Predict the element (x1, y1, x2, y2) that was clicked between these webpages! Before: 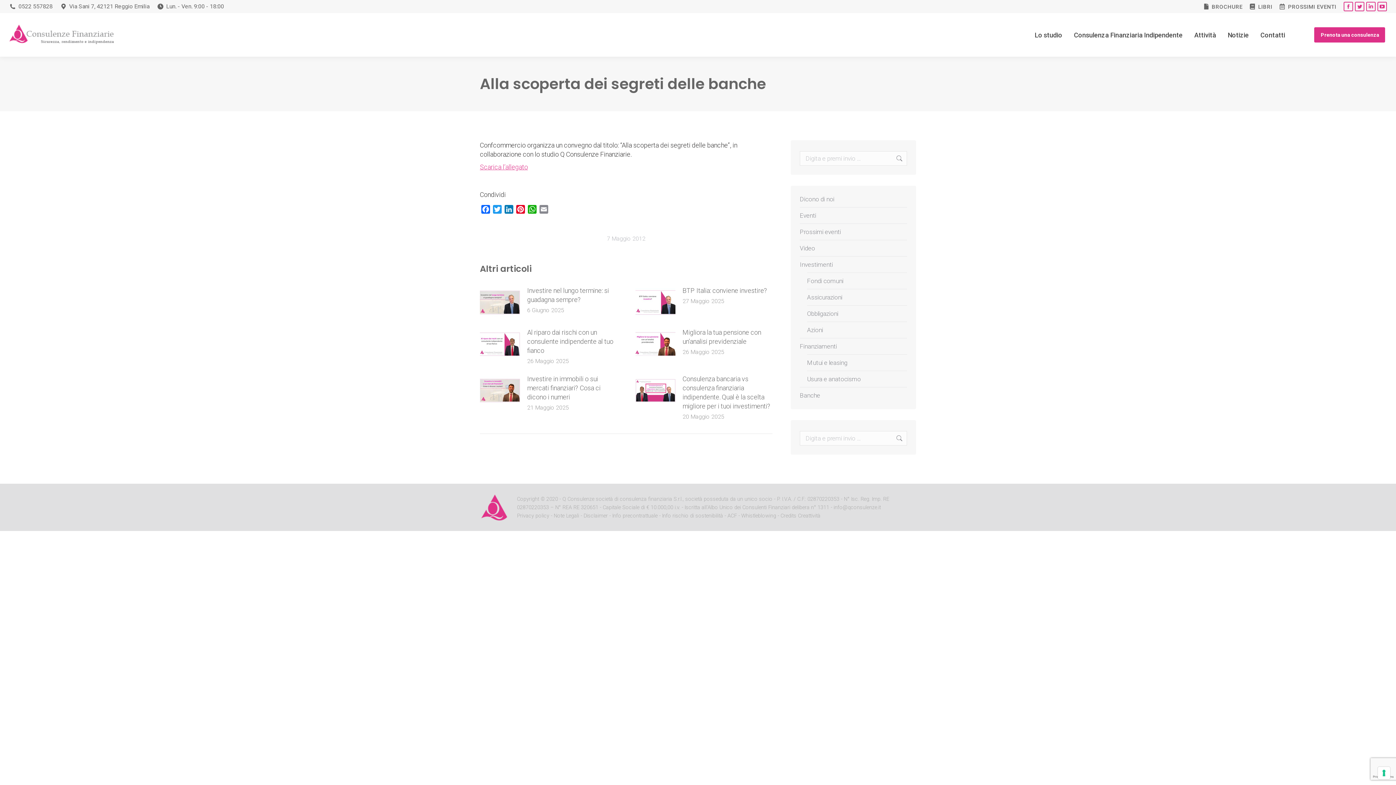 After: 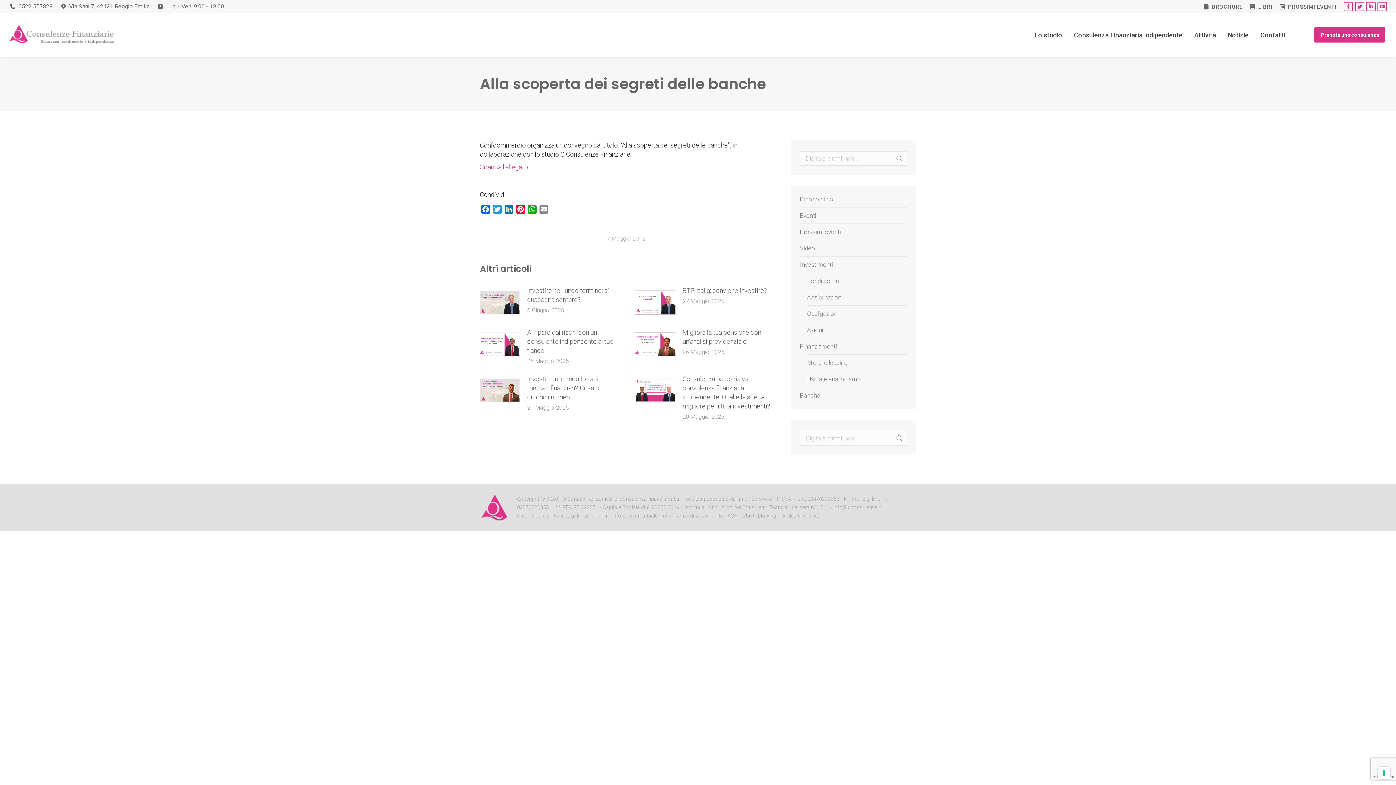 Action: label: Info rischio di sostenibilità  bbox: (662, 512, 724, 519)